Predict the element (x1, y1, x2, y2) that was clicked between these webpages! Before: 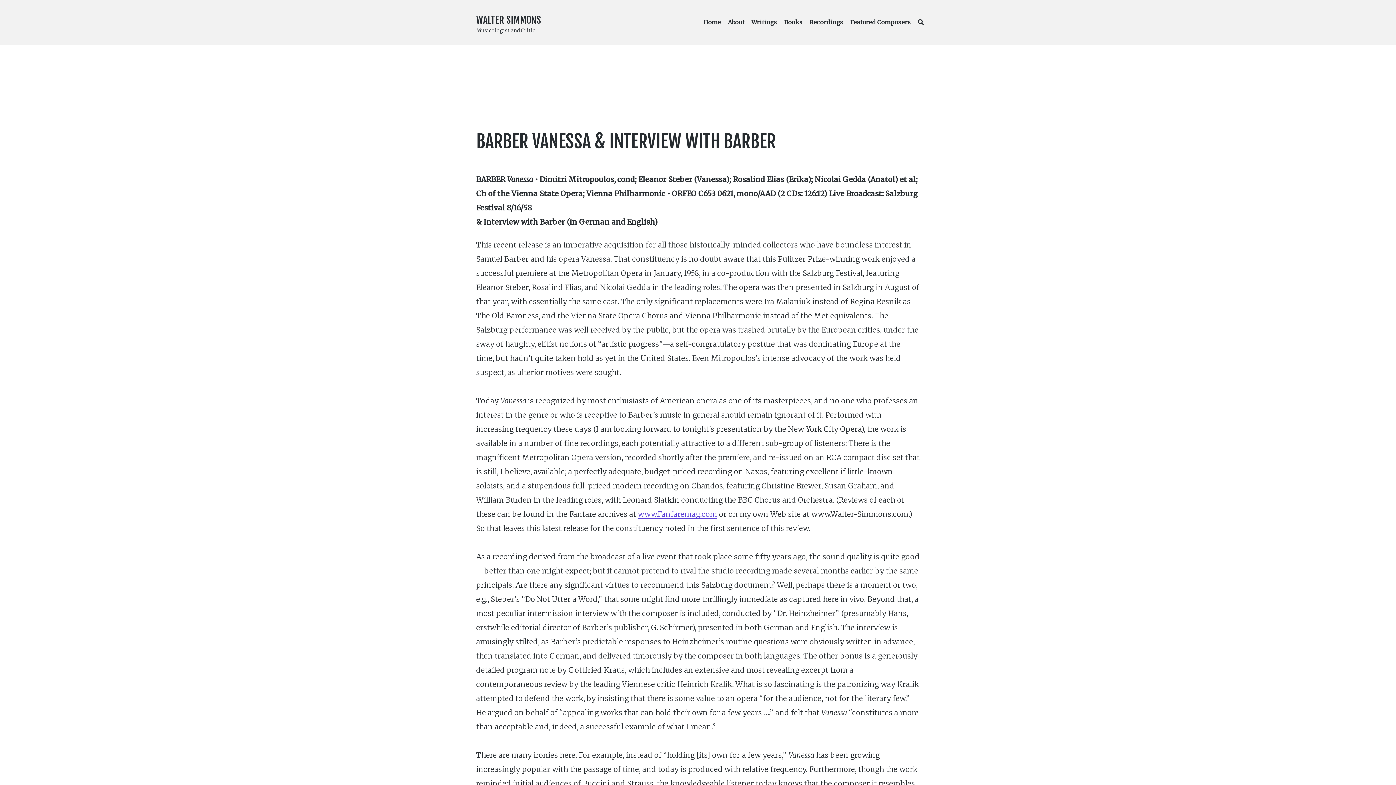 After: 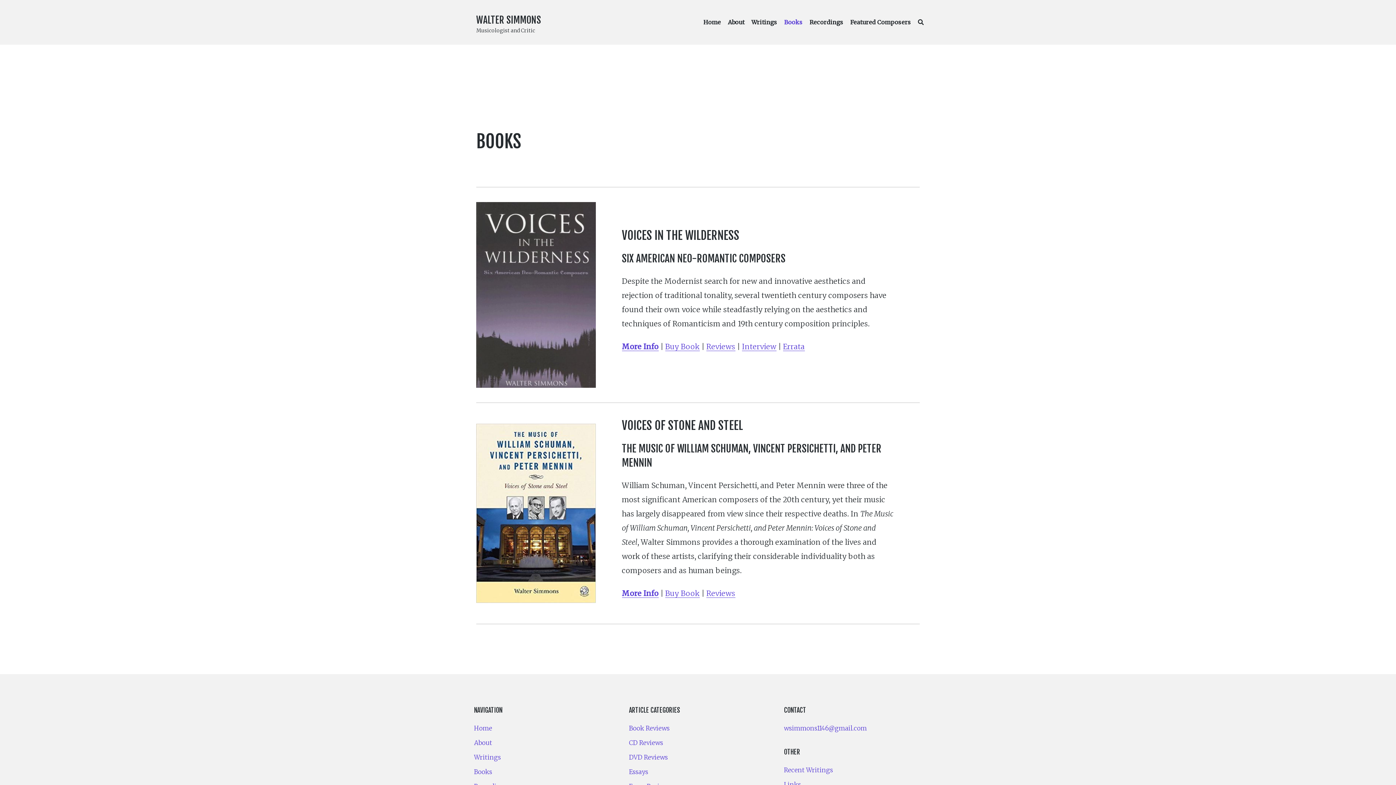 Action: bbox: (784, 16, 802, 27) label: Books